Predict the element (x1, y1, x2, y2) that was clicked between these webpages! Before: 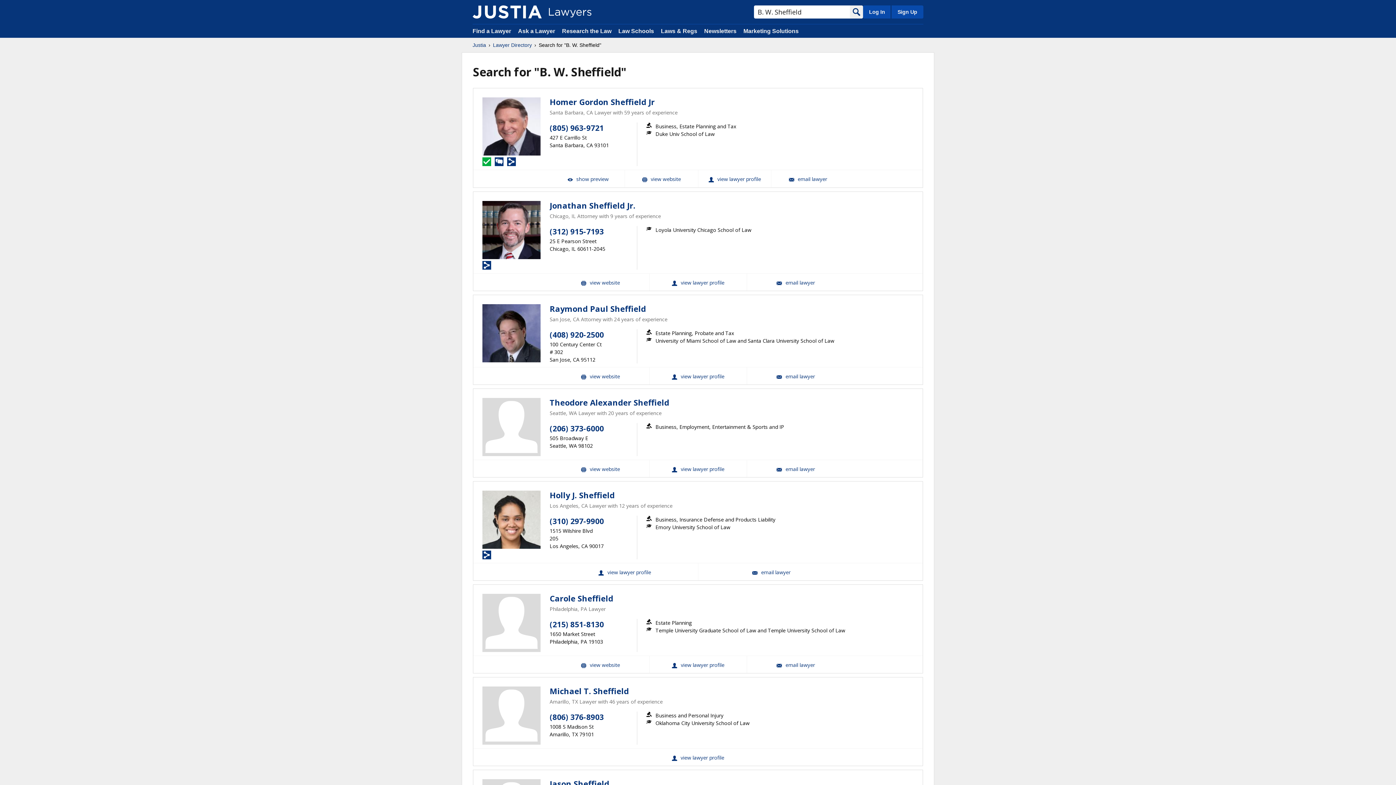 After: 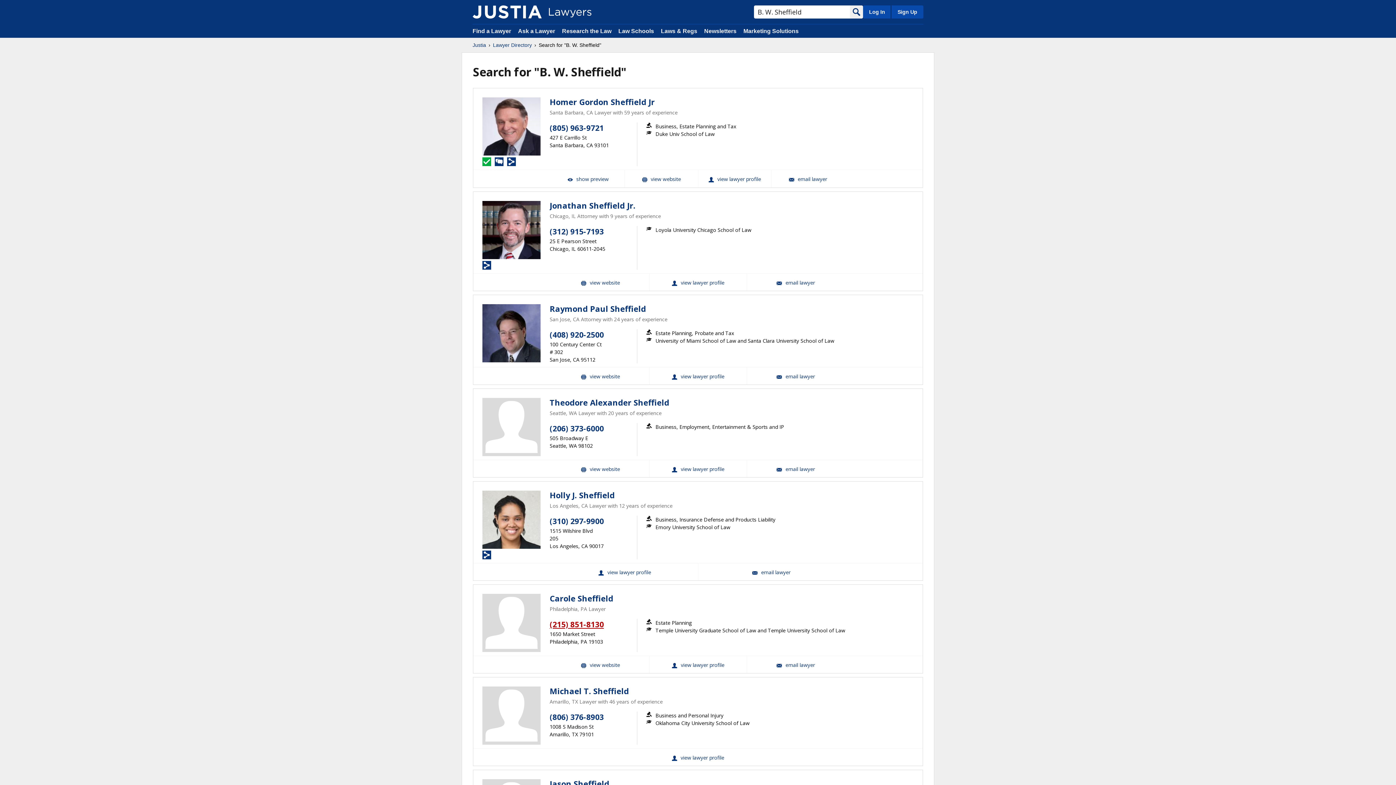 Action: label: (215) 851-8130 bbox: (549, 619, 604, 629)